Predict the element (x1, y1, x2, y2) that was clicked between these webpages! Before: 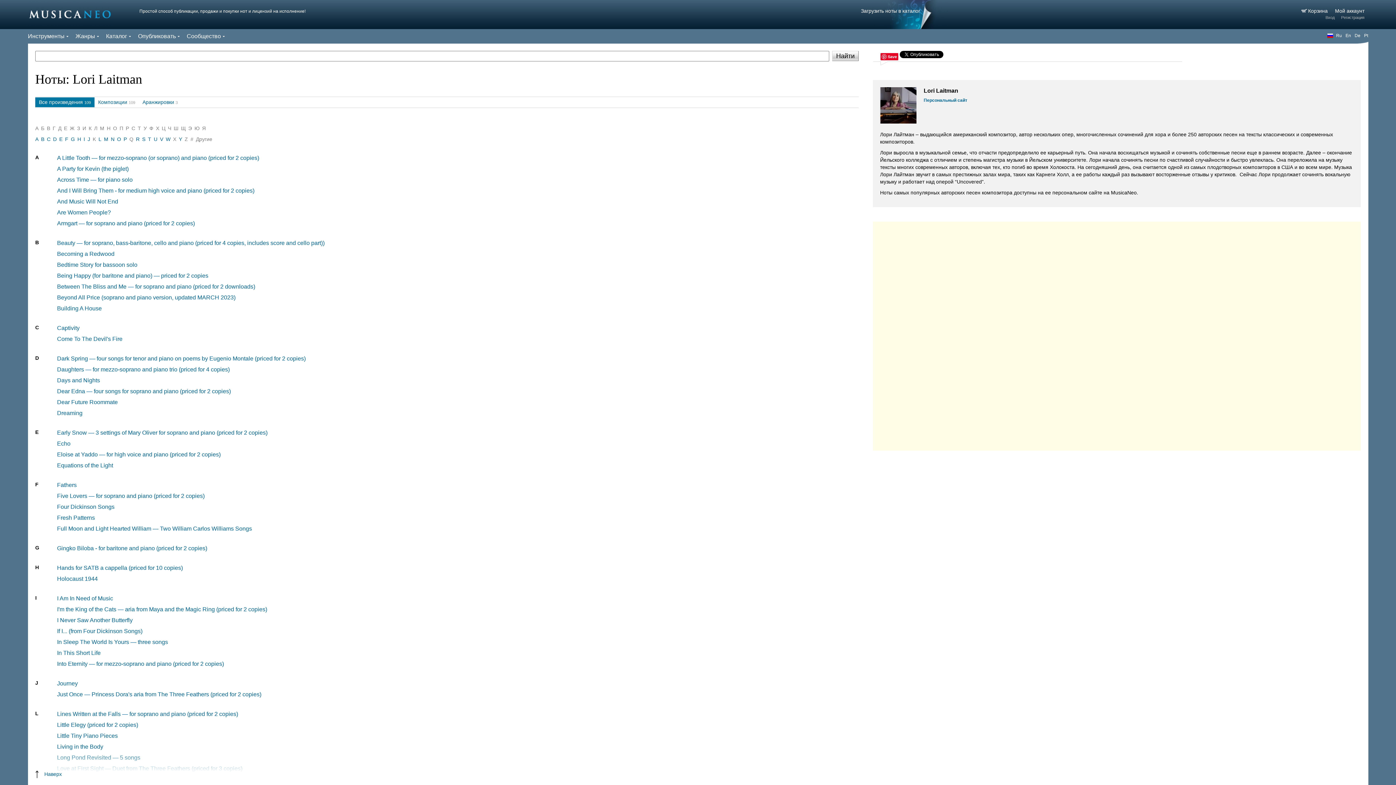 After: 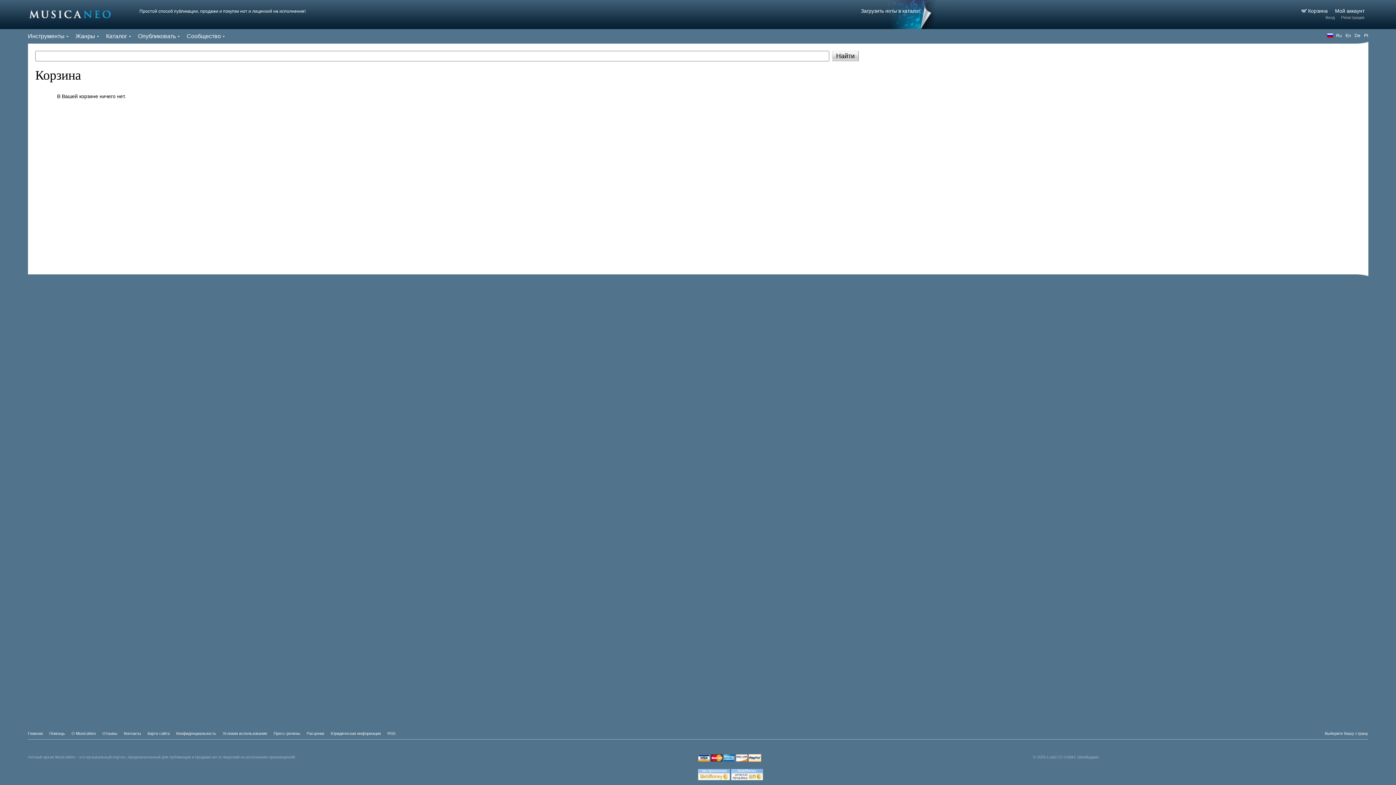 Action: label: Корзина  bbox: (1299, 7, 1331, 14)